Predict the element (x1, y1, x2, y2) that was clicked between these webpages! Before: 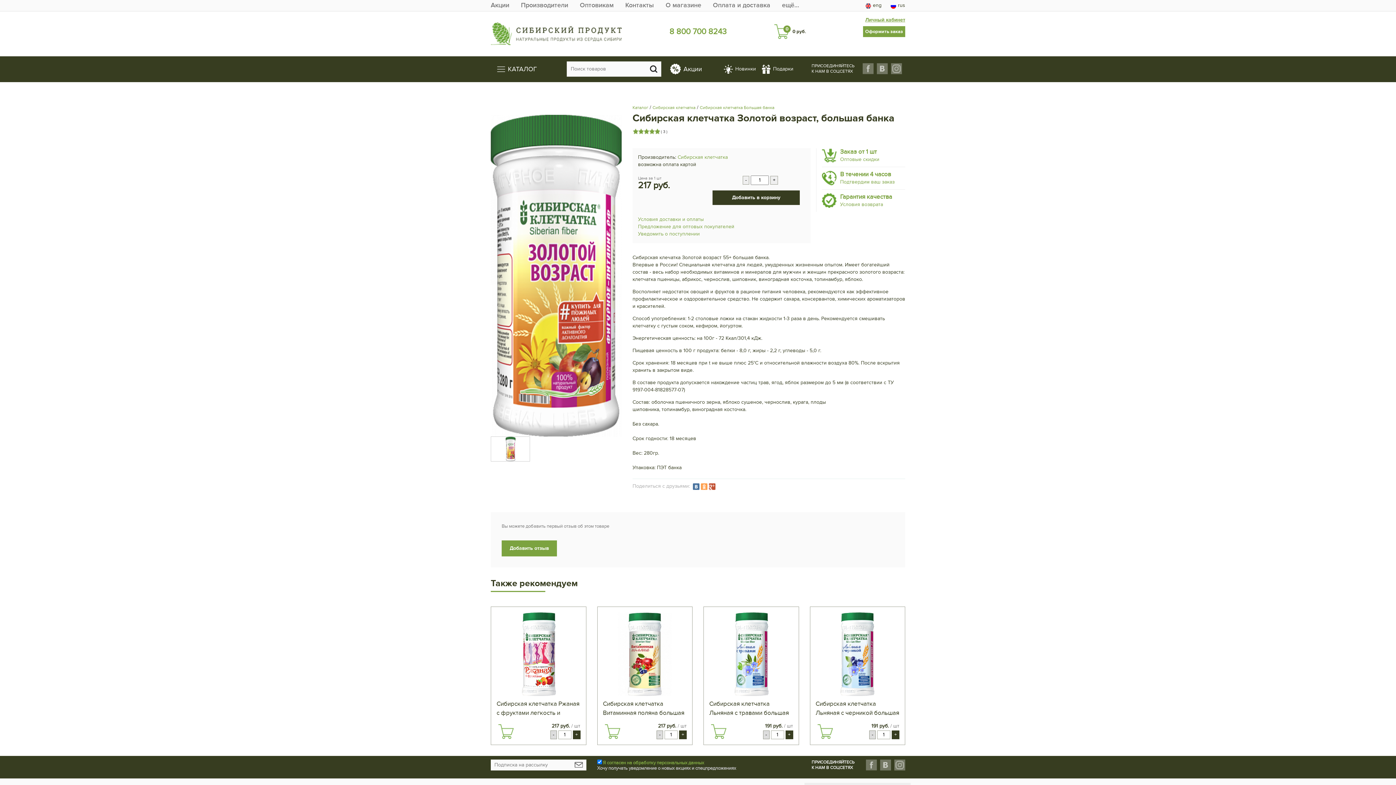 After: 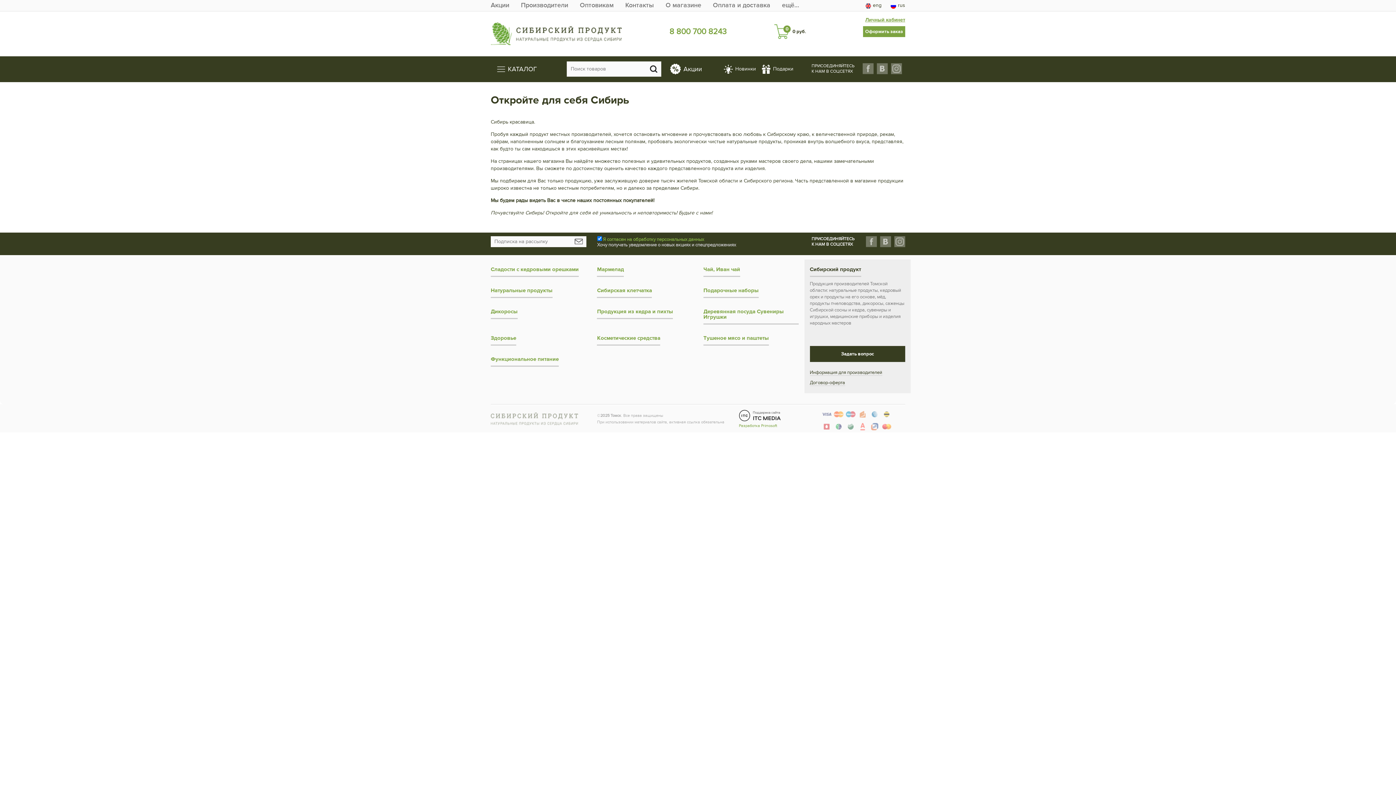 Action: bbox: (665, 0, 701, 10) label: О магазине